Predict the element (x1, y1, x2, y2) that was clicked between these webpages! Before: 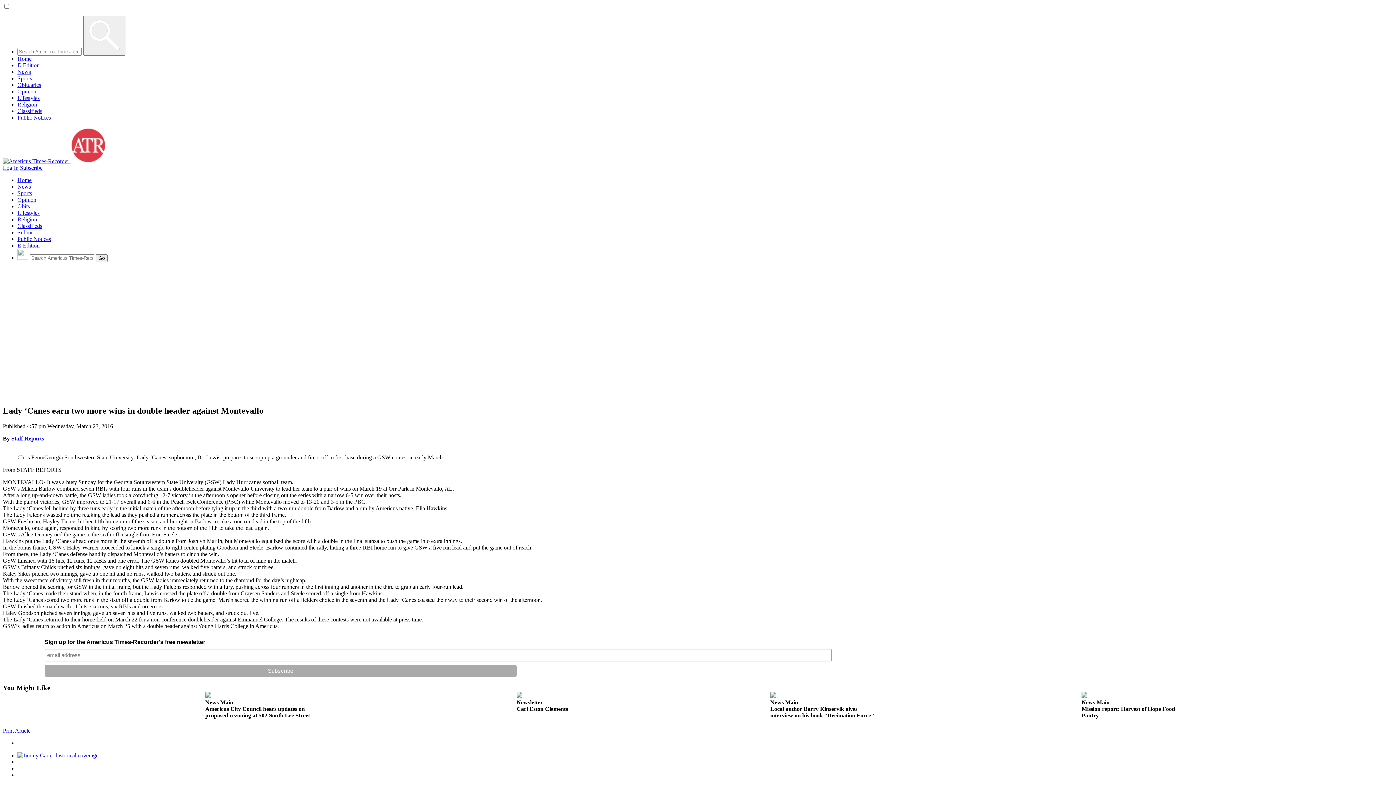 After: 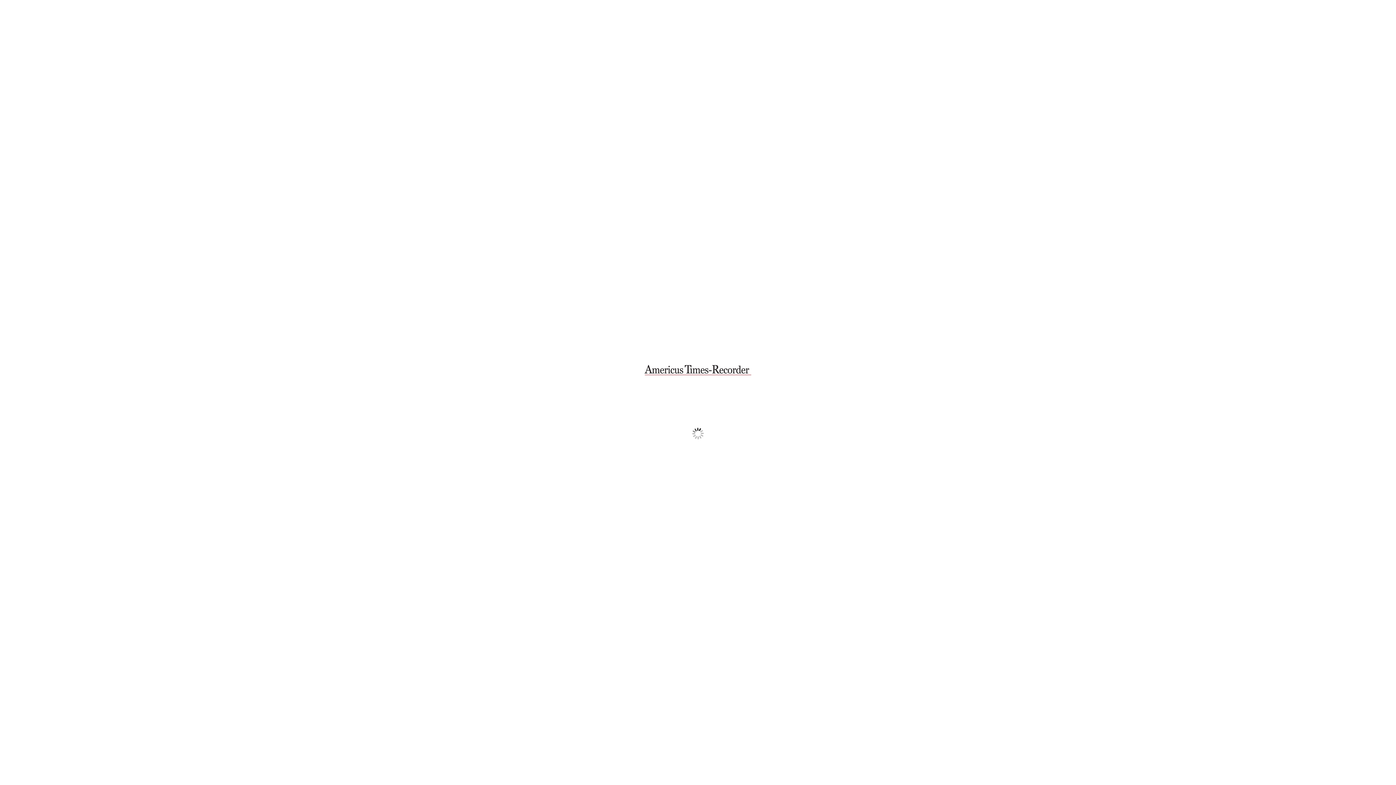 Action: bbox: (17, 62, 39, 68) label: E-Edition